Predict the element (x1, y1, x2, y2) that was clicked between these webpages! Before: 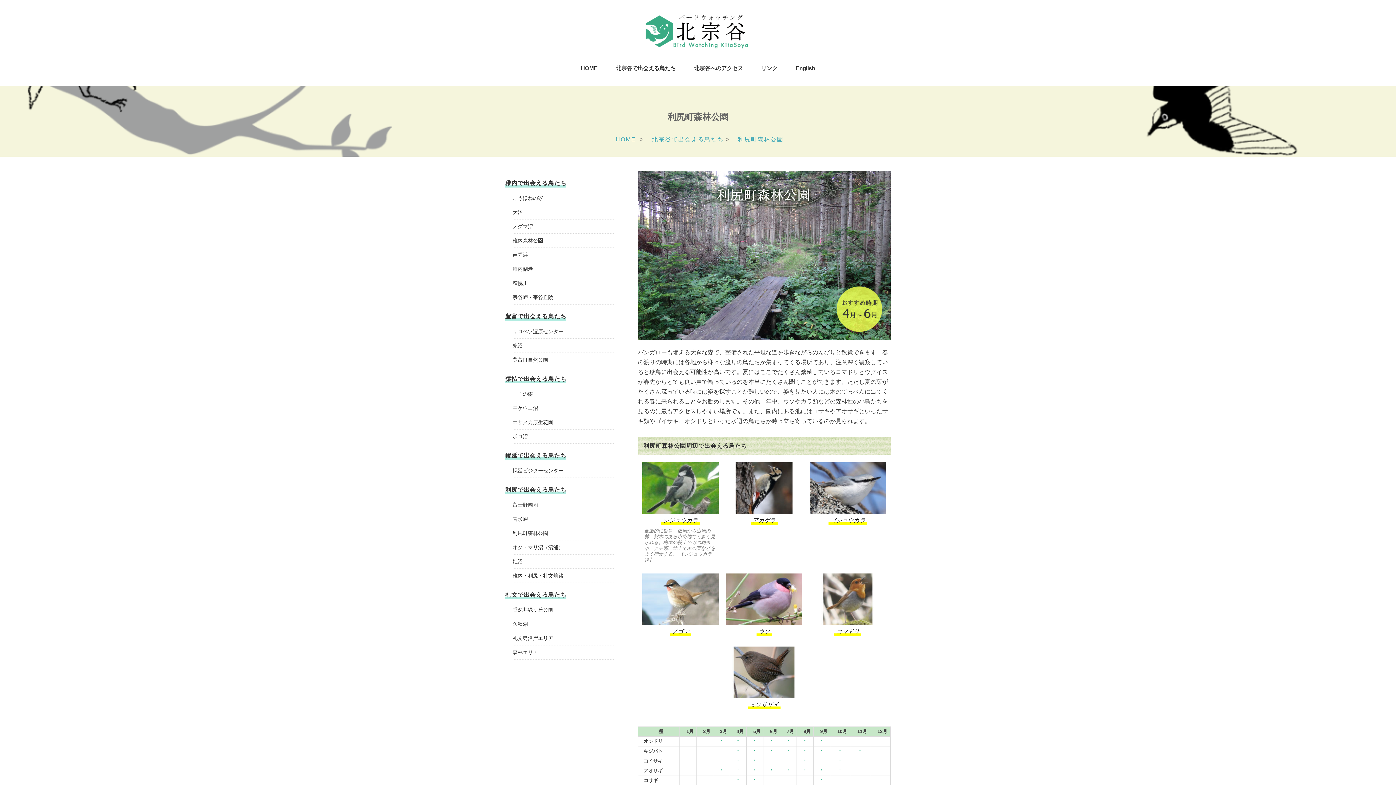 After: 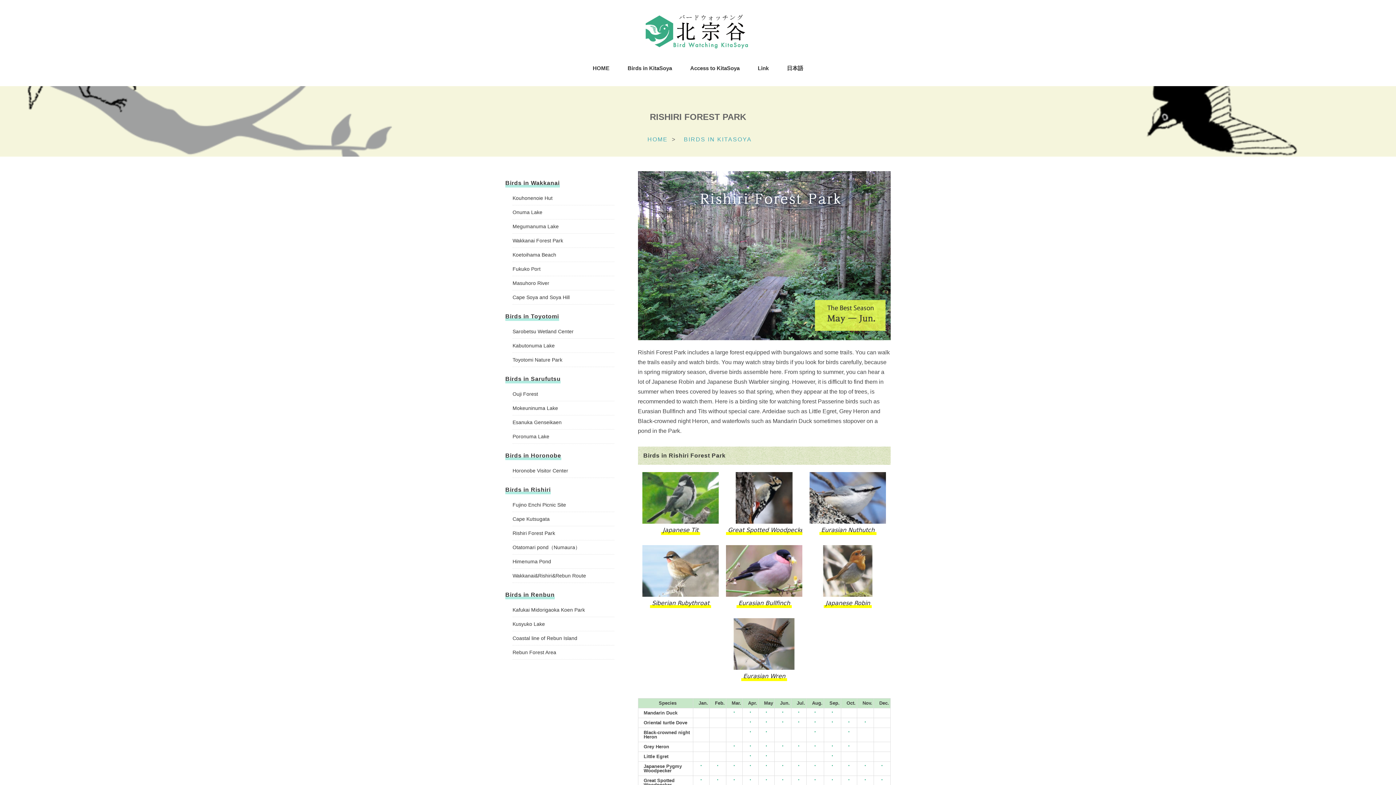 Action: label: English bbox: (786, 61, 824, 75)